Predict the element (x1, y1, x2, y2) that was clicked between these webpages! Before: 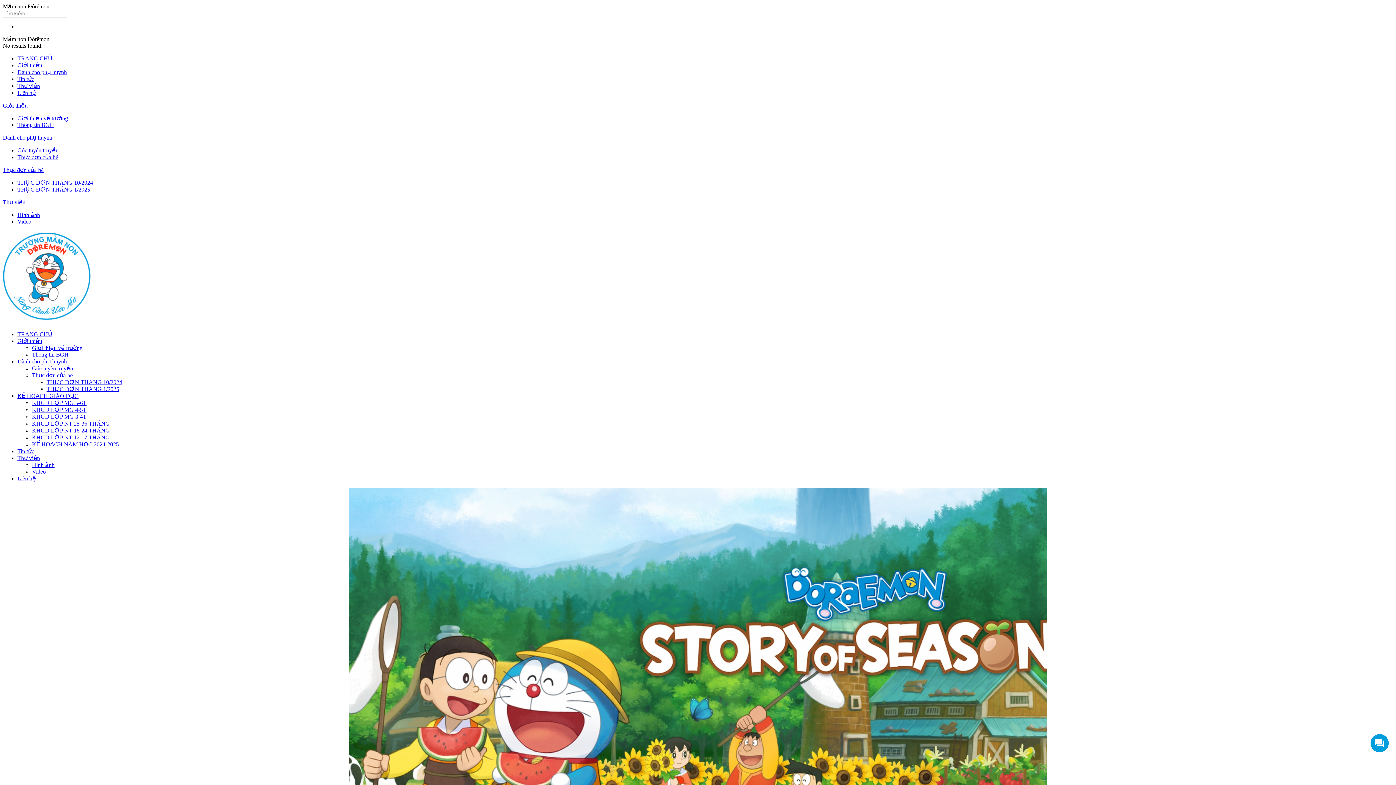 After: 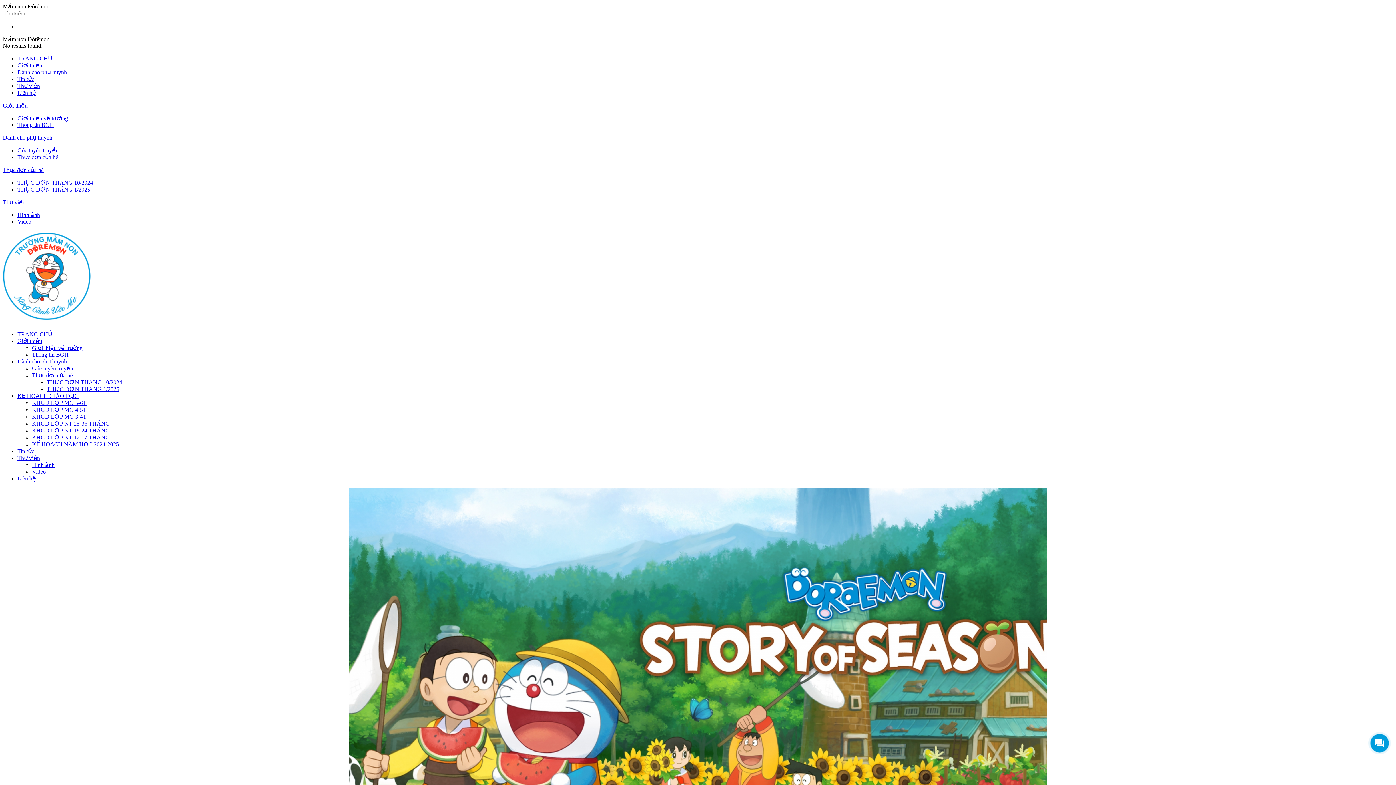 Action: label: THỰC ĐƠN THÁNG 1/2025 bbox: (46, 386, 119, 392)